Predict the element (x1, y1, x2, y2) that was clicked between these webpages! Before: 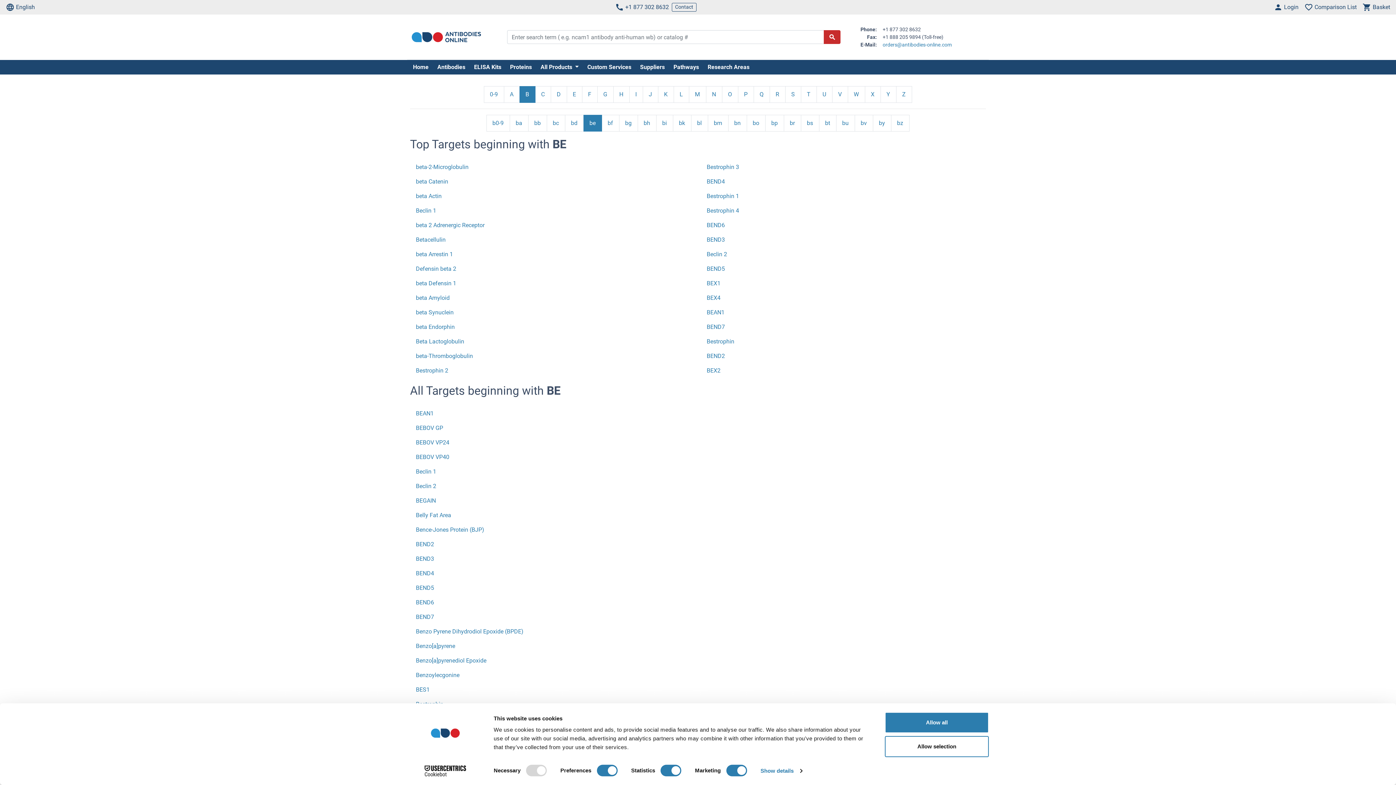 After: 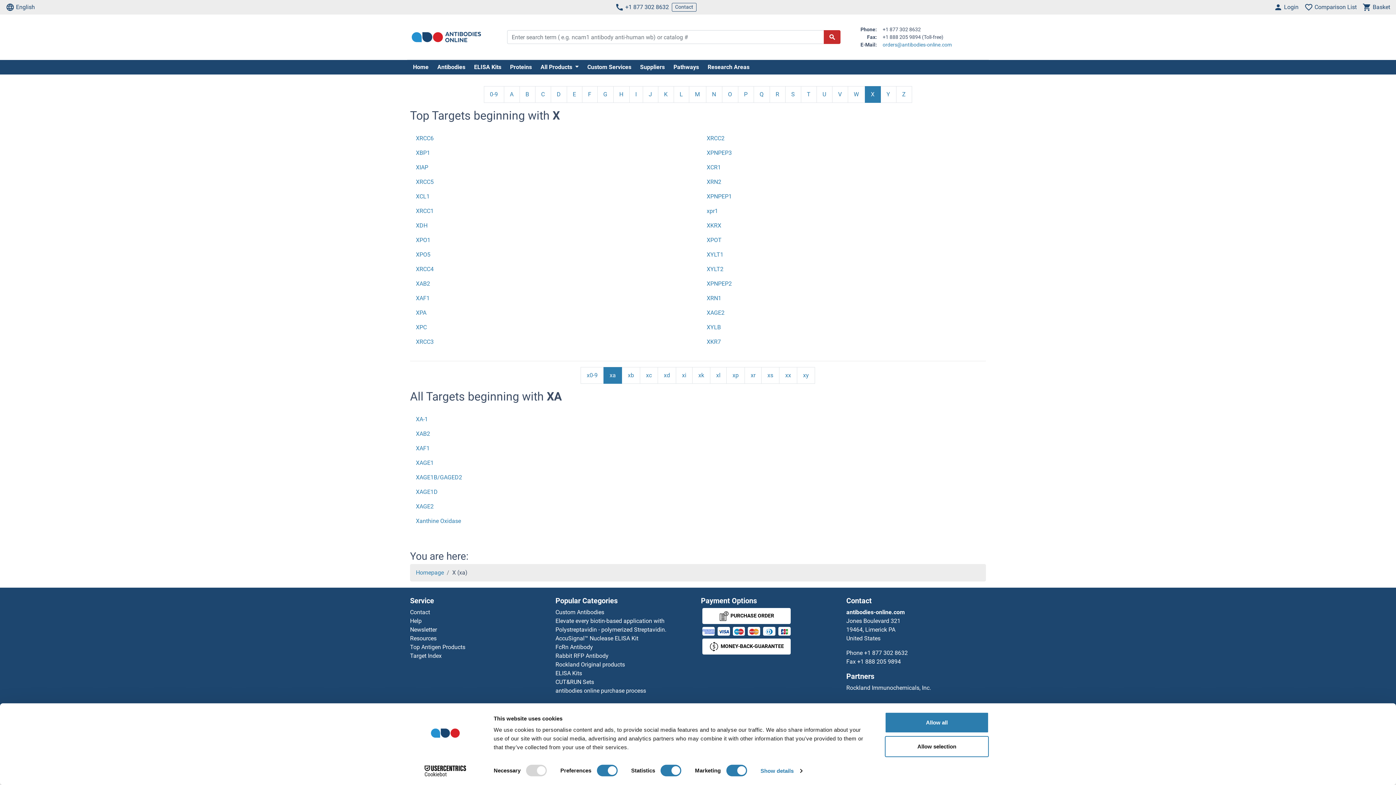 Action: bbox: (864, 86, 880, 102) label: X